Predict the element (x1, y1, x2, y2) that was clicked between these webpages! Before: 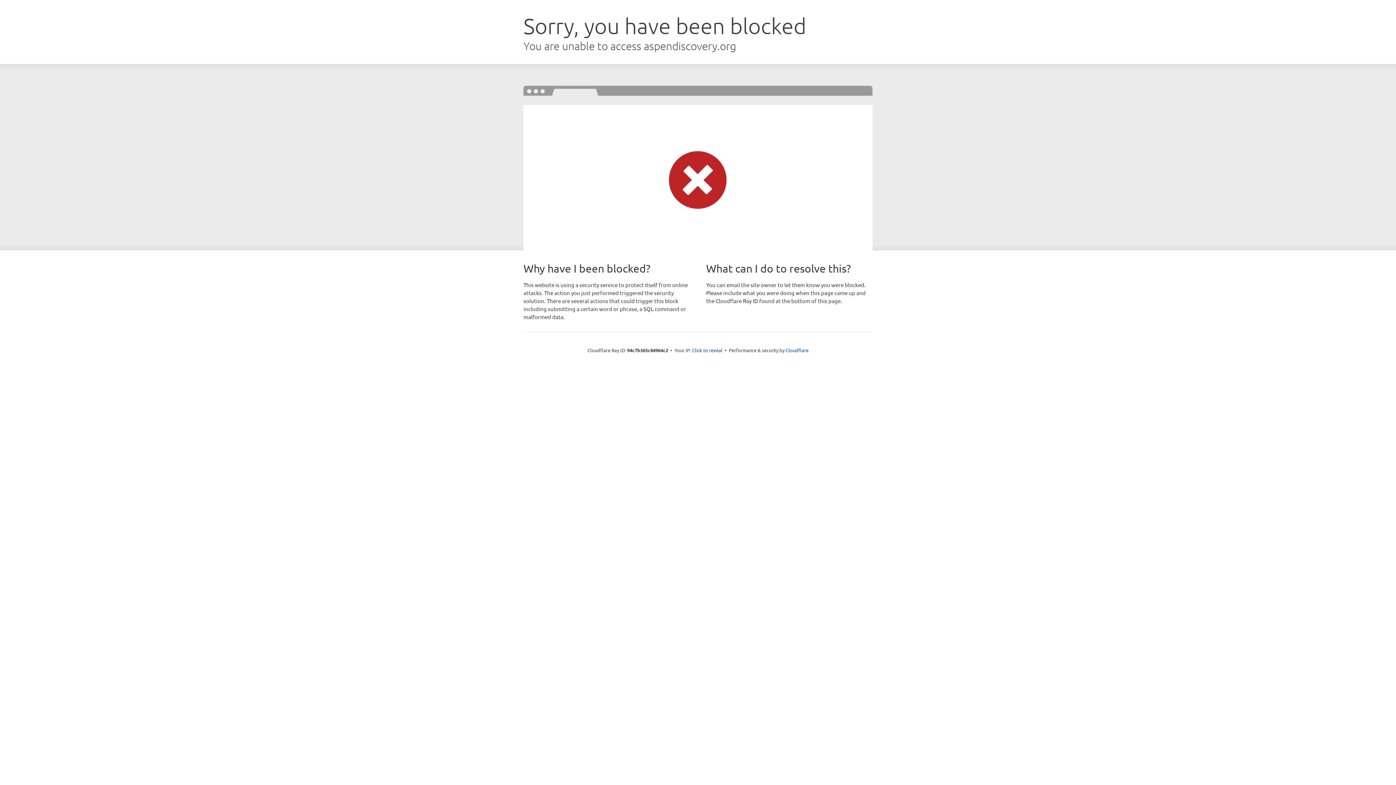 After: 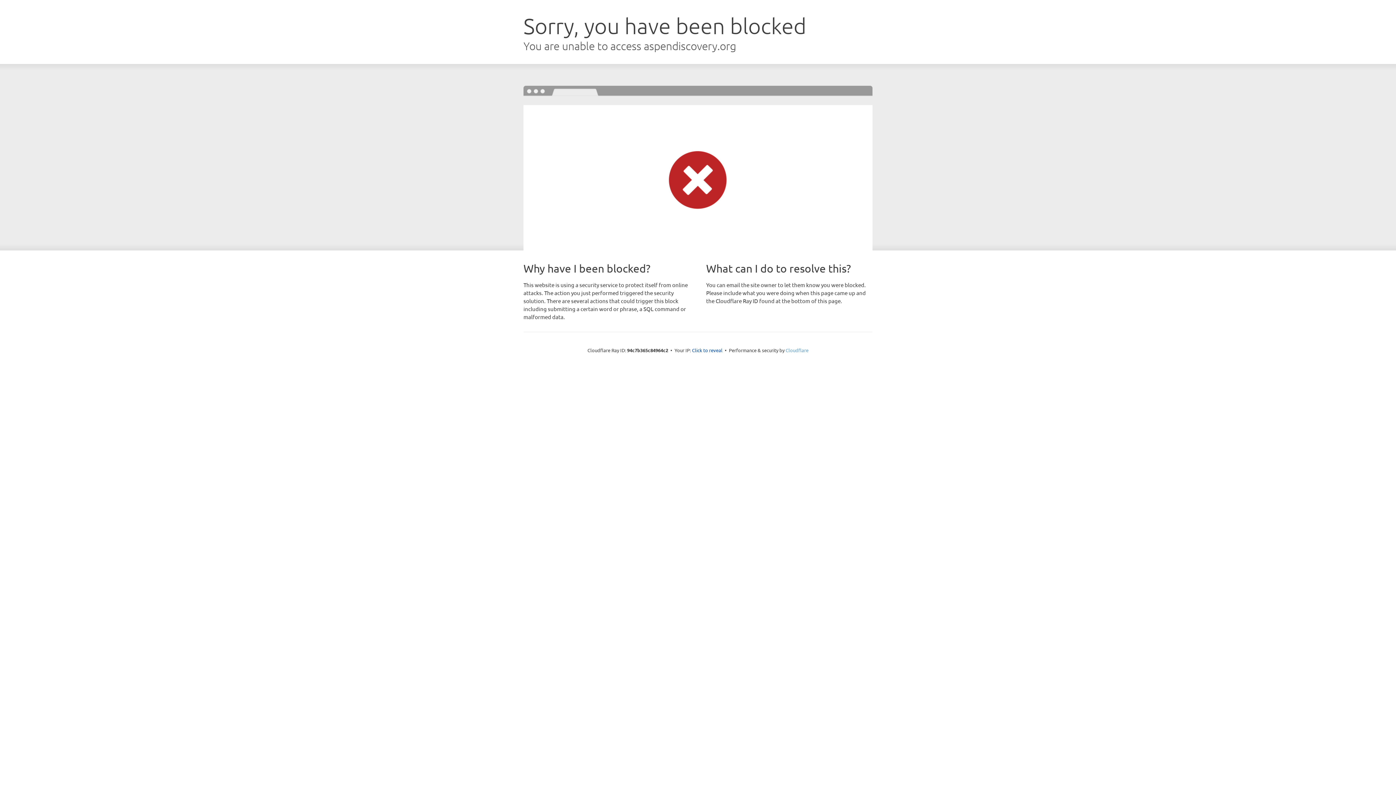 Action: bbox: (785, 347, 808, 353) label: Cloudflare